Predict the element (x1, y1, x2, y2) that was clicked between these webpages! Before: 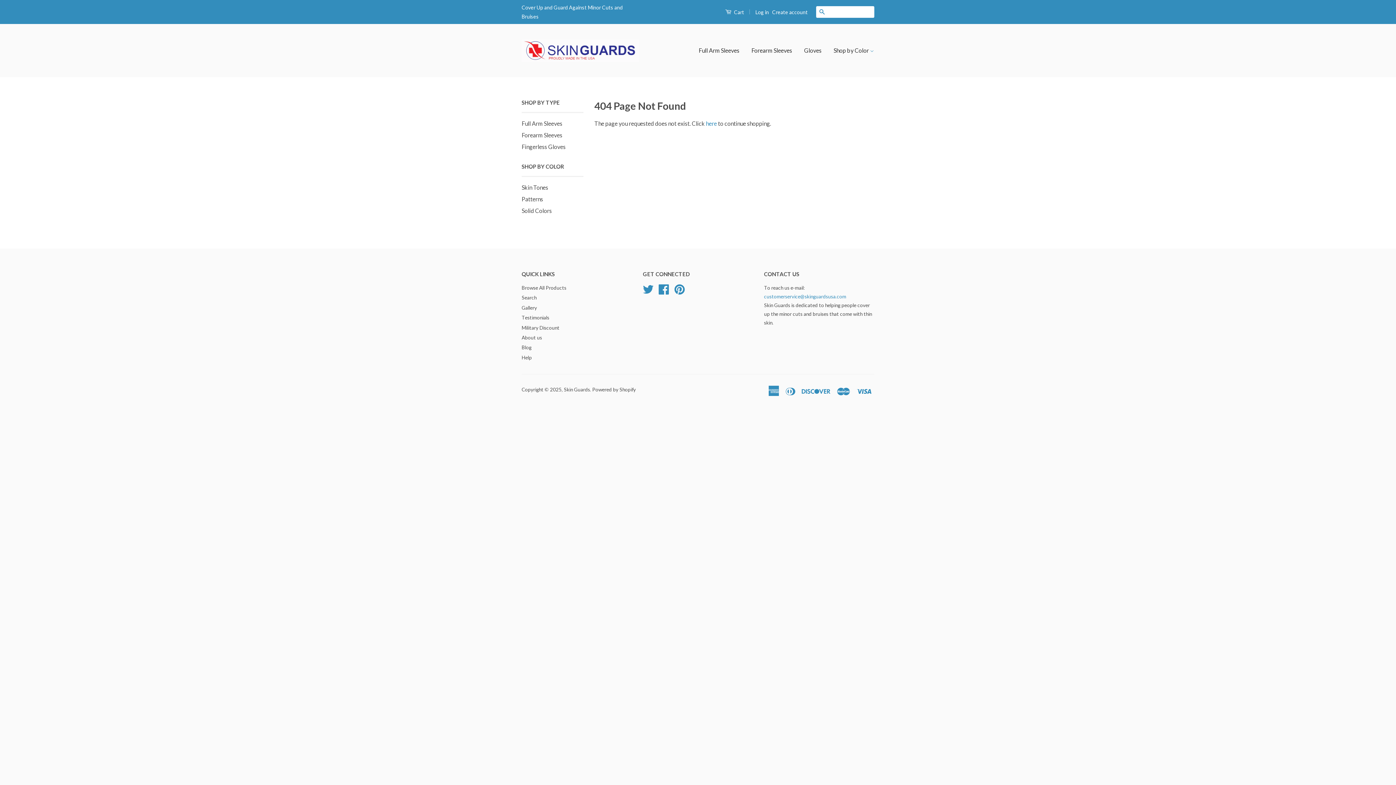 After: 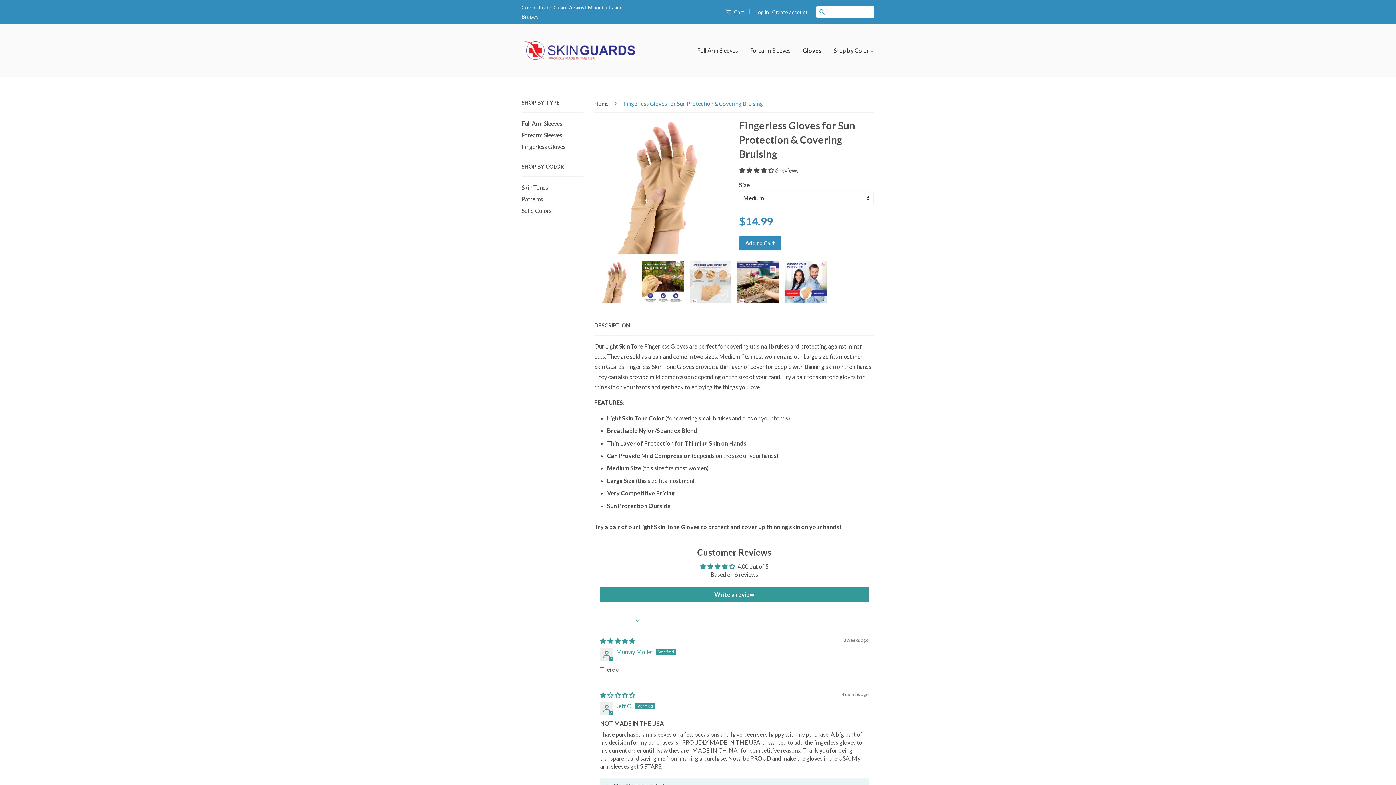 Action: bbox: (521, 143, 565, 150) label: Fingerless Gloves